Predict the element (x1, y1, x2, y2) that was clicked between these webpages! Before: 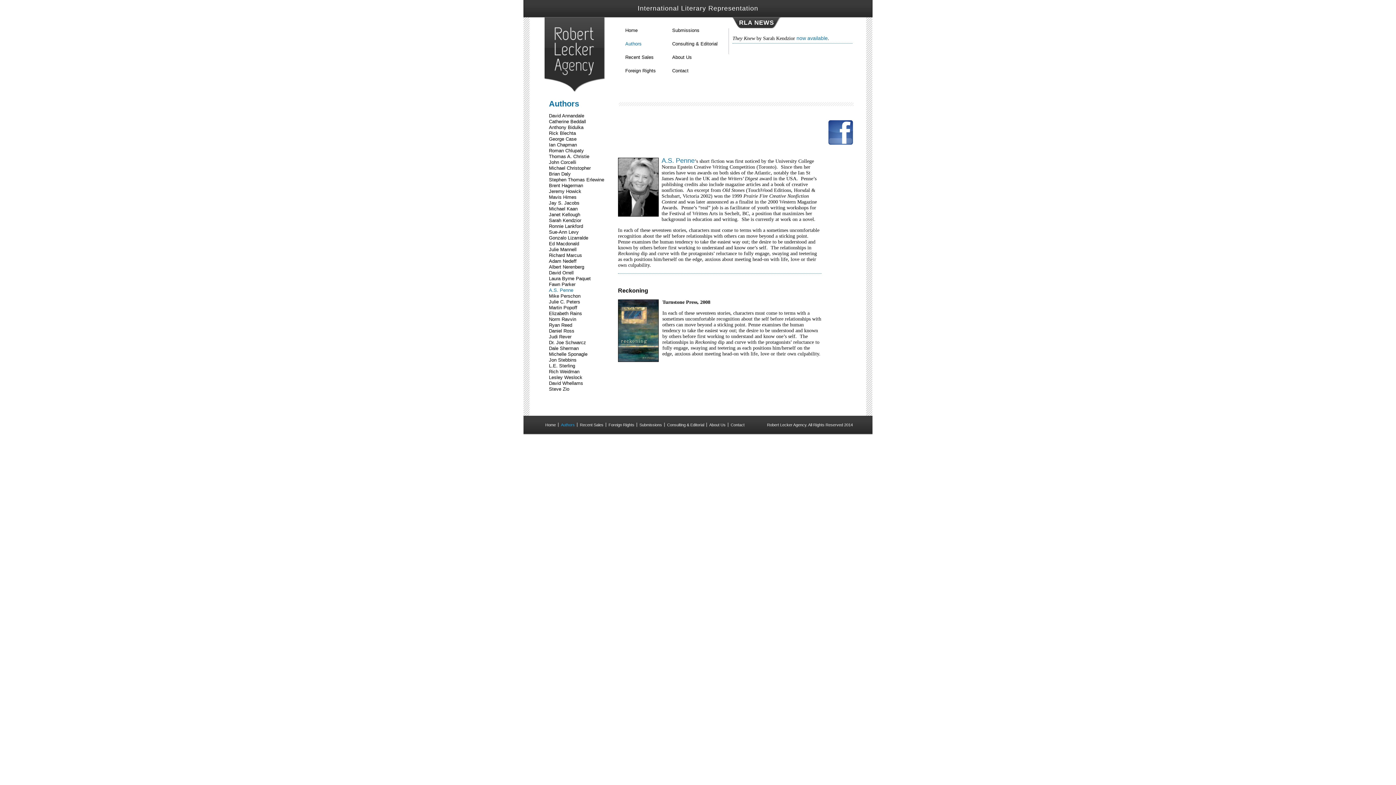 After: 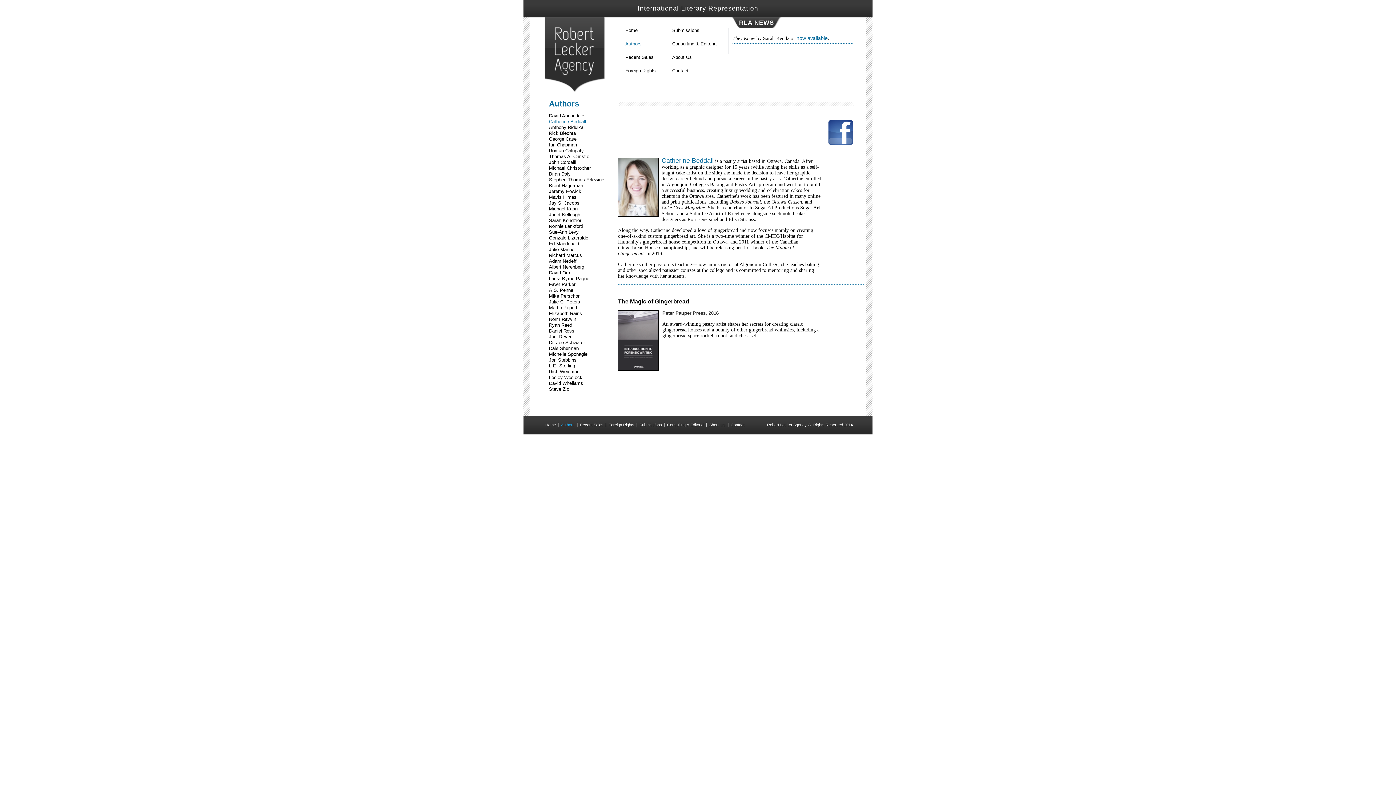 Action: bbox: (549, 118, 586, 124) label: Catherine Beddall